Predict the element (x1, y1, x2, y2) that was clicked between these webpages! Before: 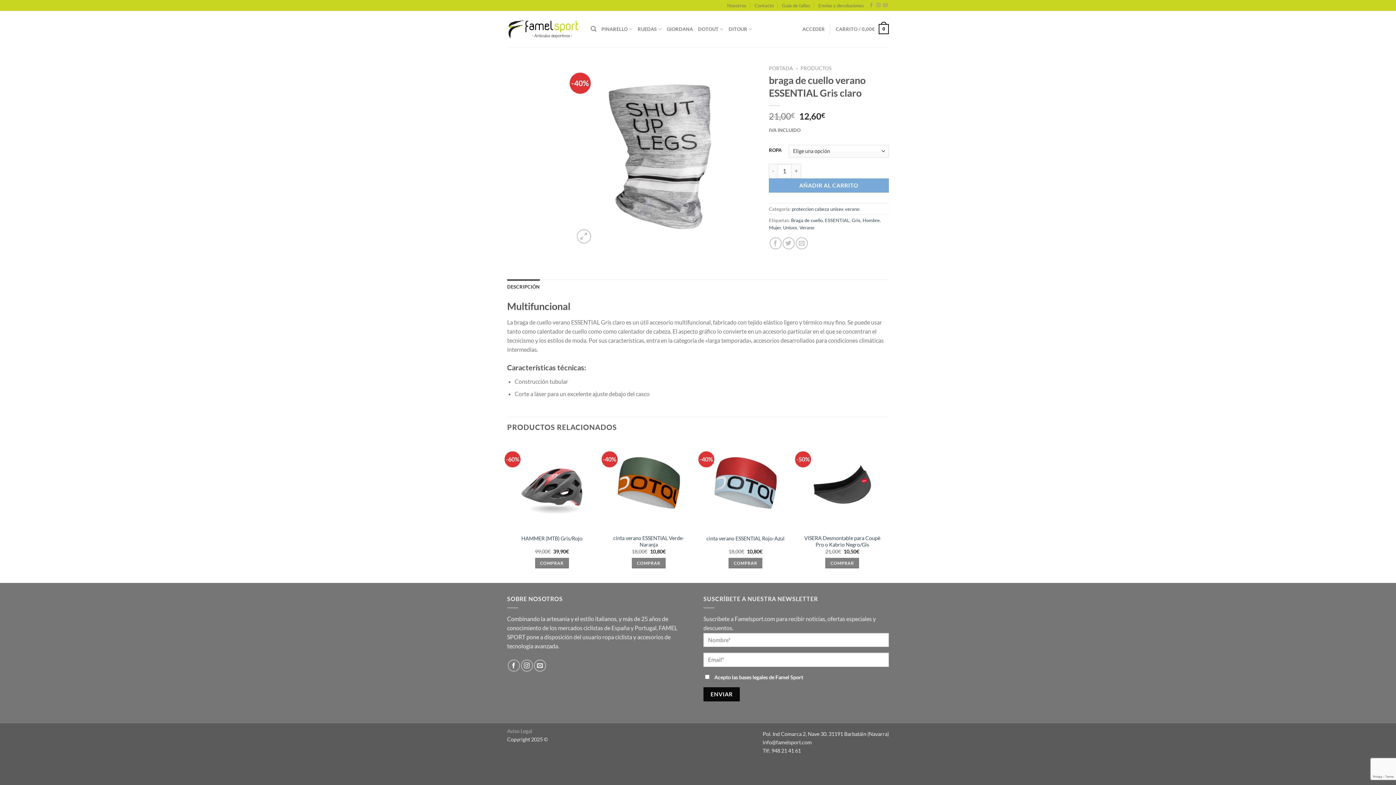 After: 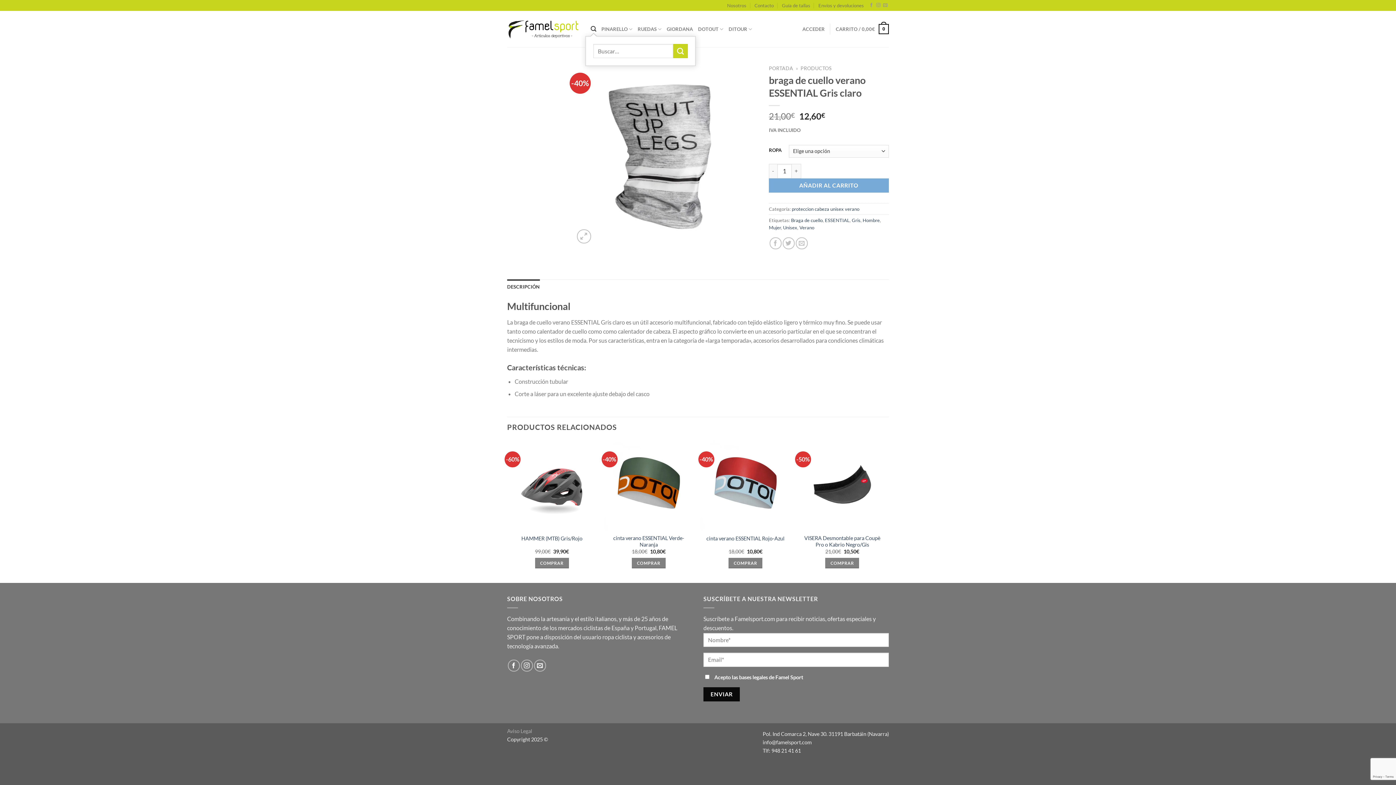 Action: label: Buscar bbox: (590, 22, 596, 36)